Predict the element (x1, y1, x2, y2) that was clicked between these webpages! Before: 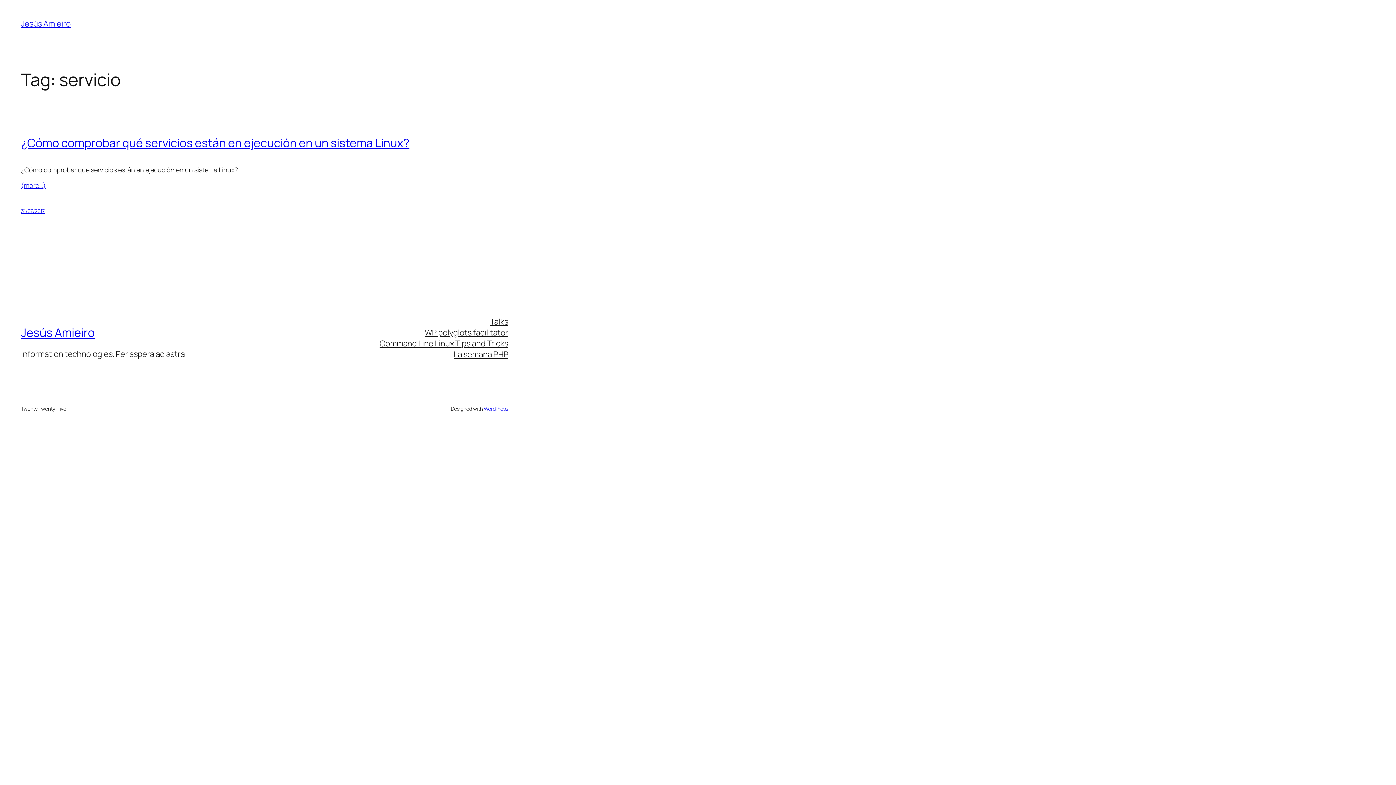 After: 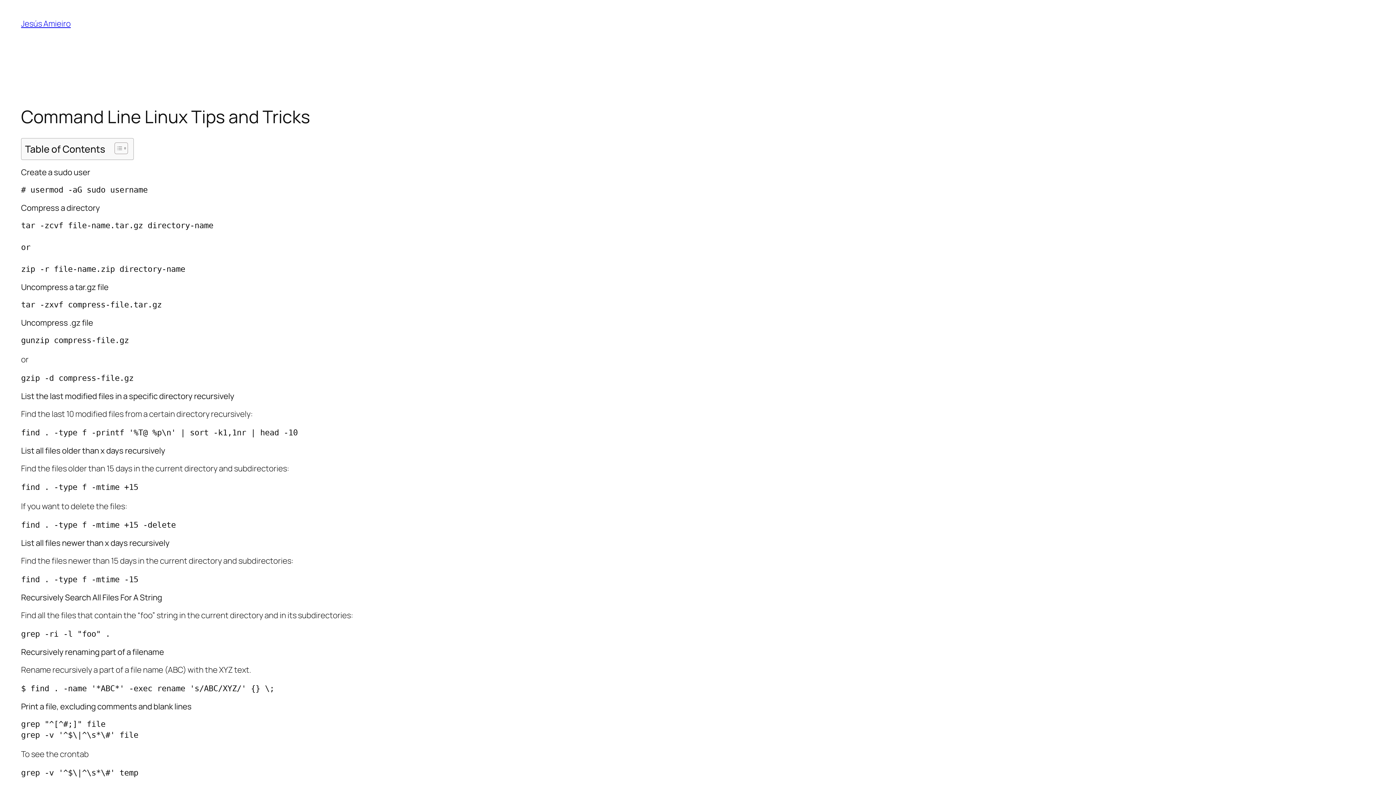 Action: bbox: (379, 338, 508, 349) label: Command Line Linux Tips and Tricks